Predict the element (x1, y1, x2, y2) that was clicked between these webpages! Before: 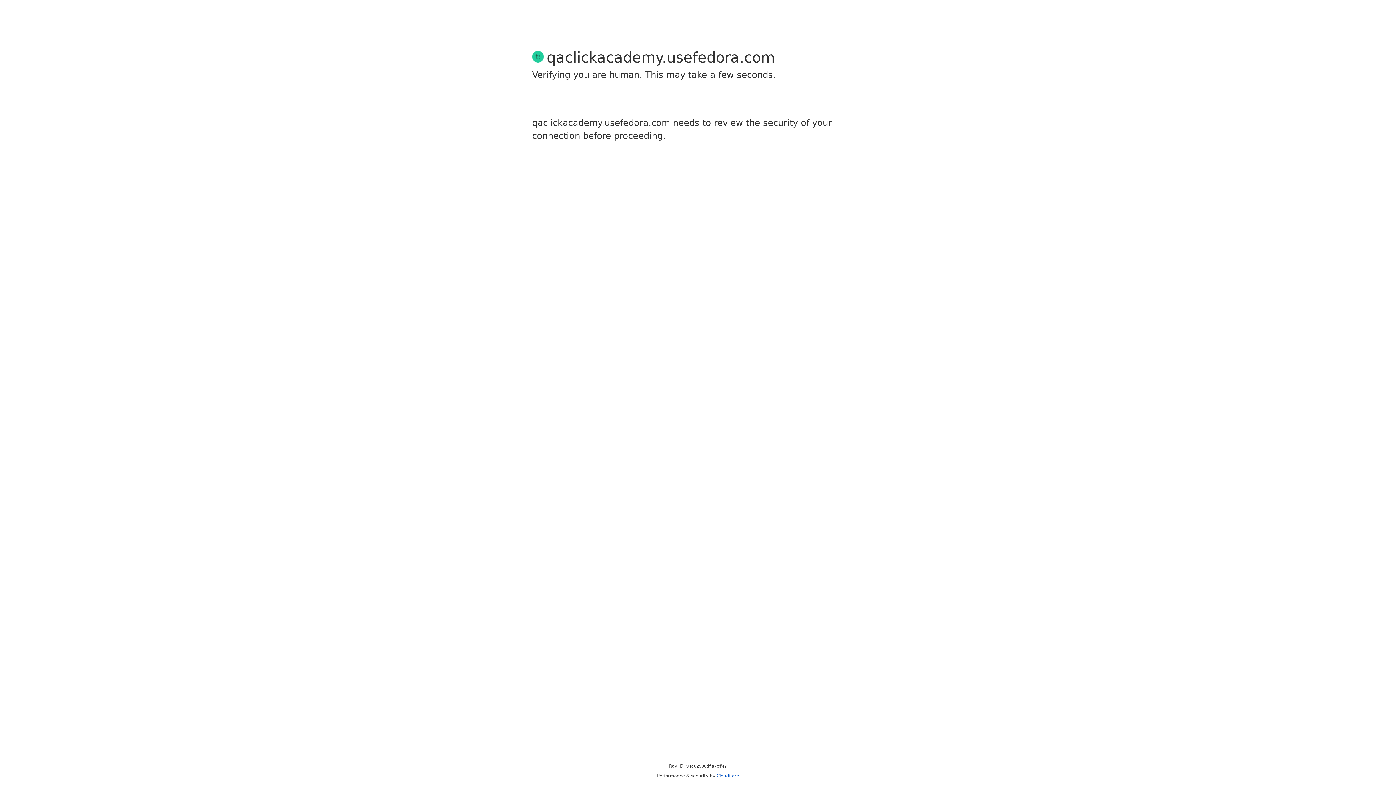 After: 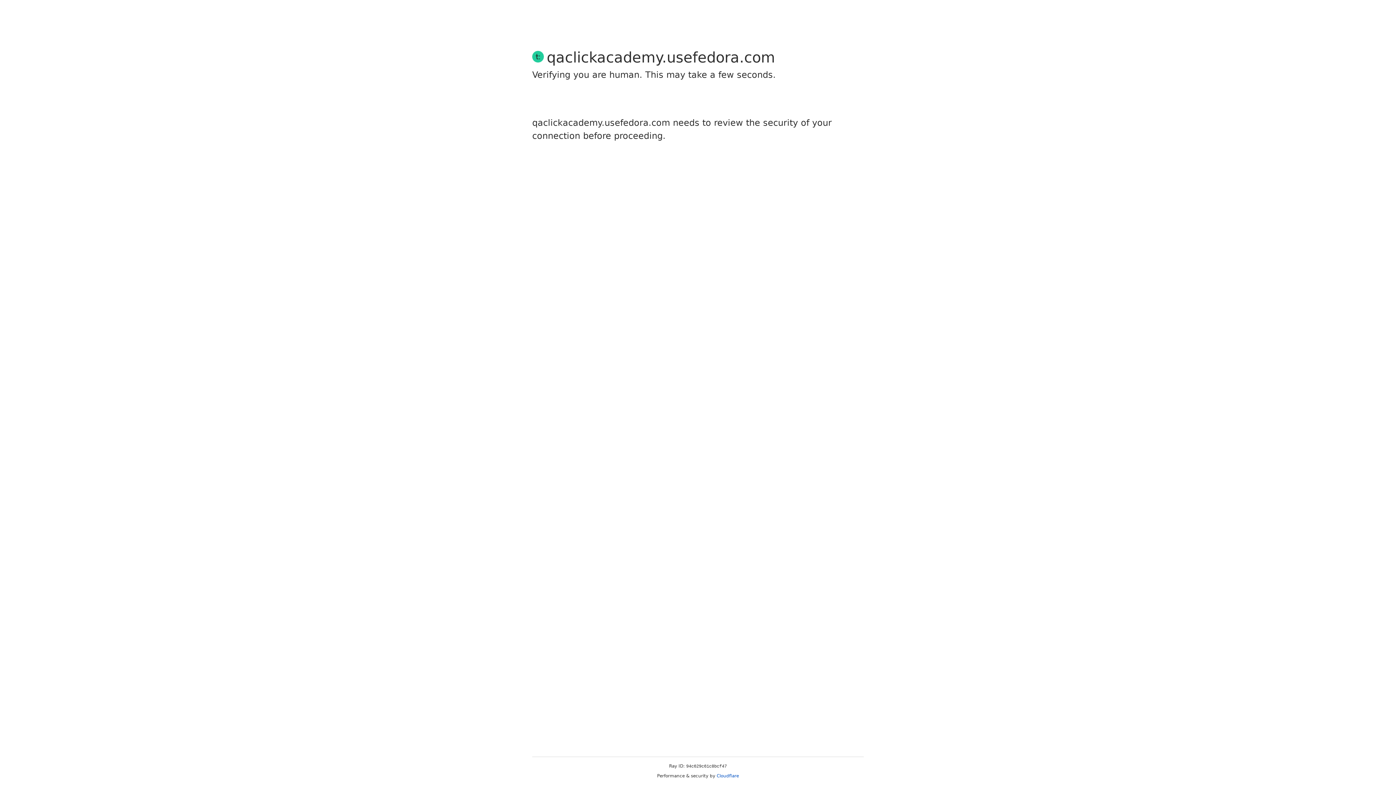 Action: label: Cloudflare bbox: (716, 773, 739, 778)